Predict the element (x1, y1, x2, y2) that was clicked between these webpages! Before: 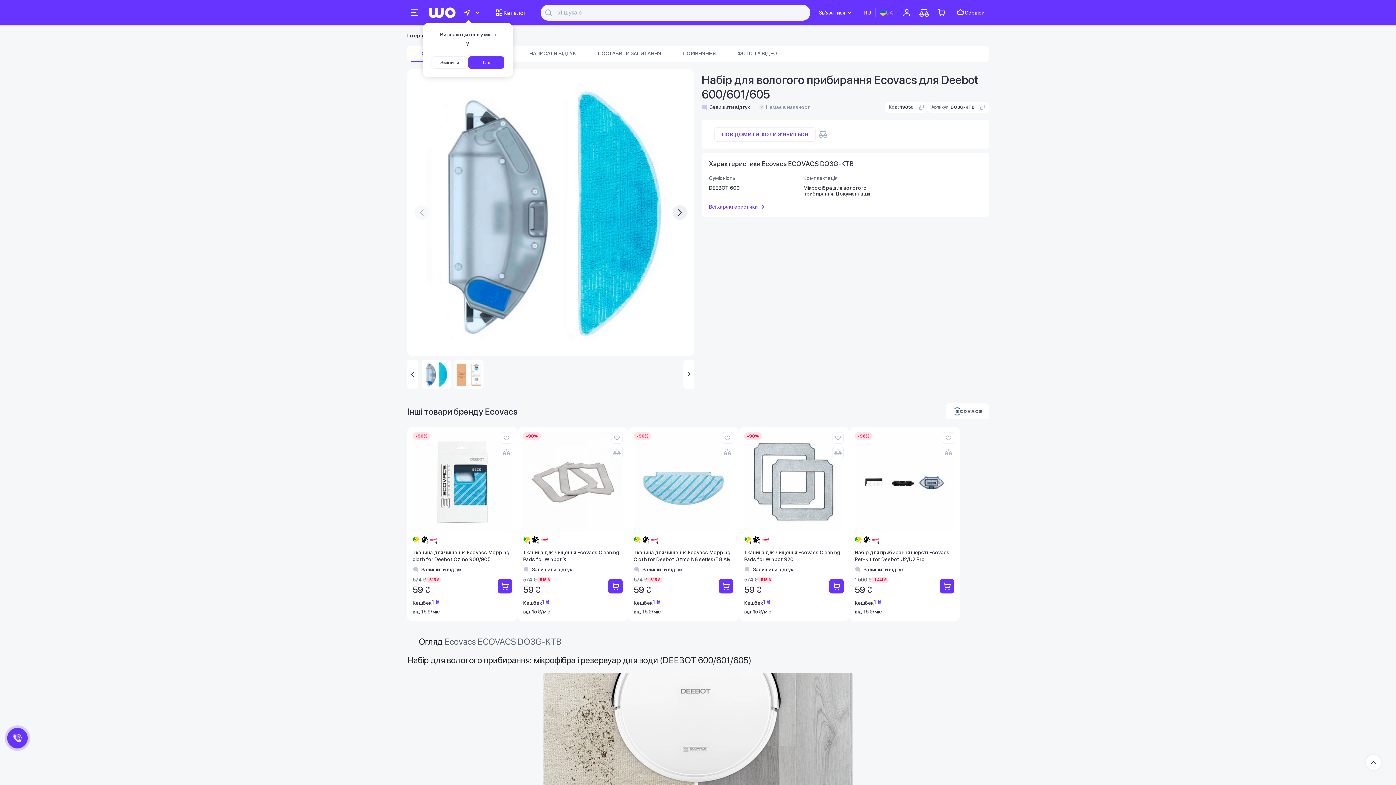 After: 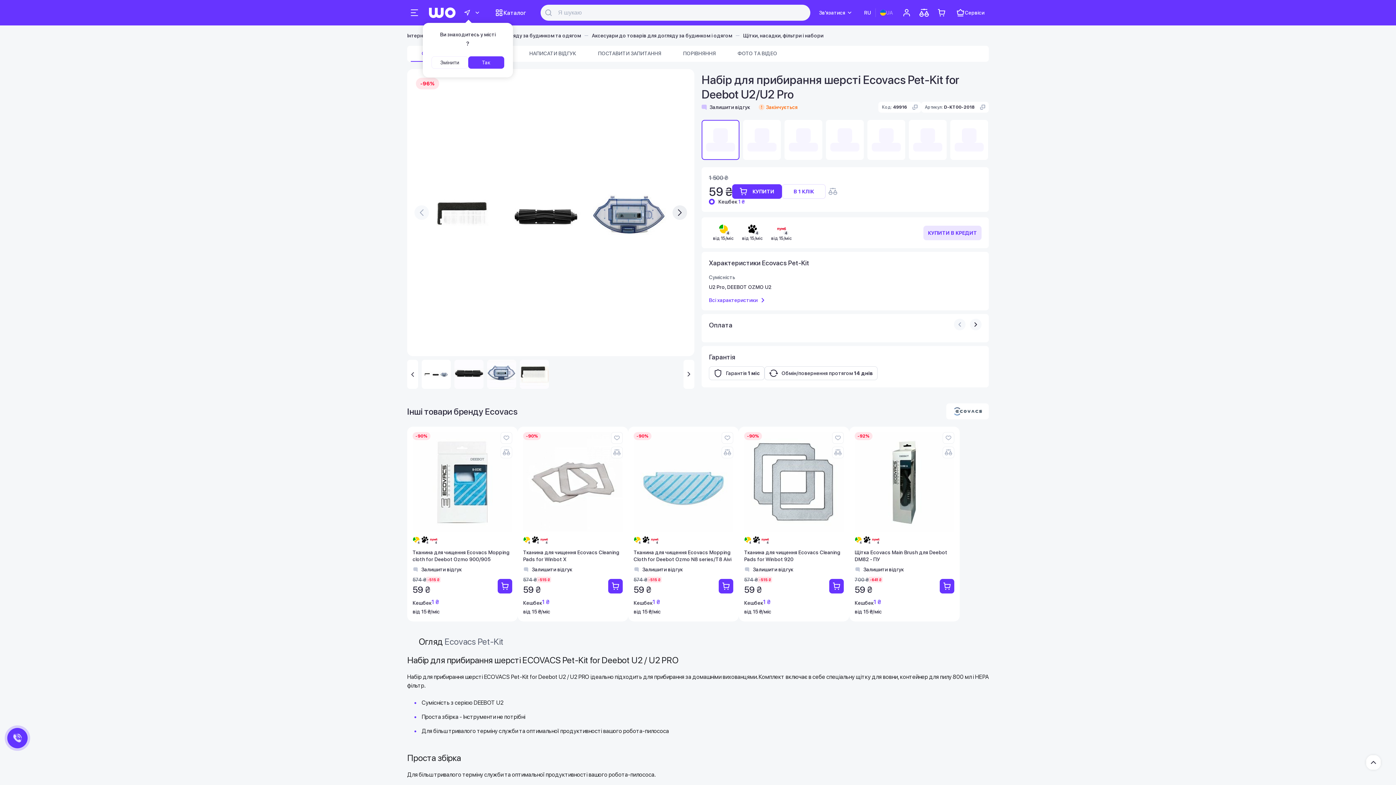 Action: bbox: (854, 432, 954, 532)